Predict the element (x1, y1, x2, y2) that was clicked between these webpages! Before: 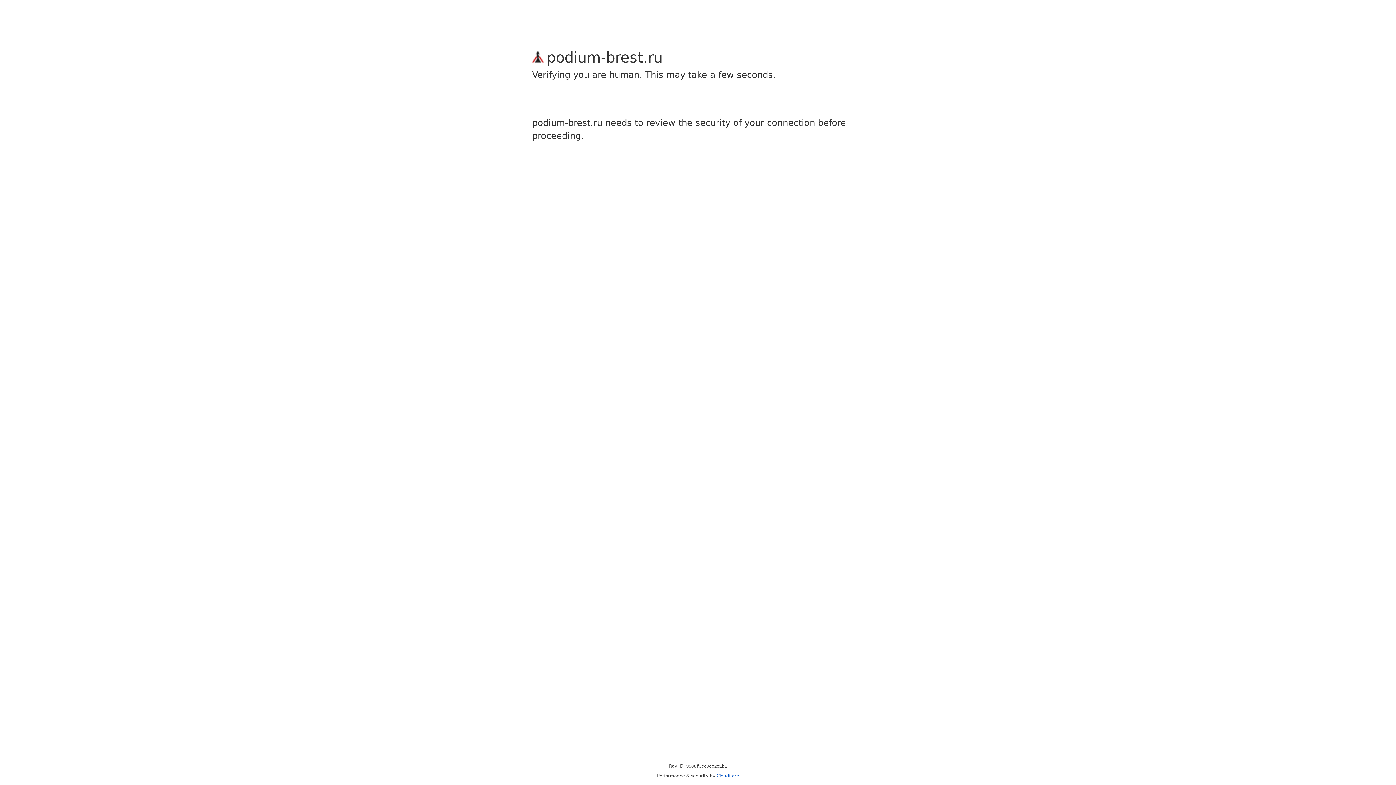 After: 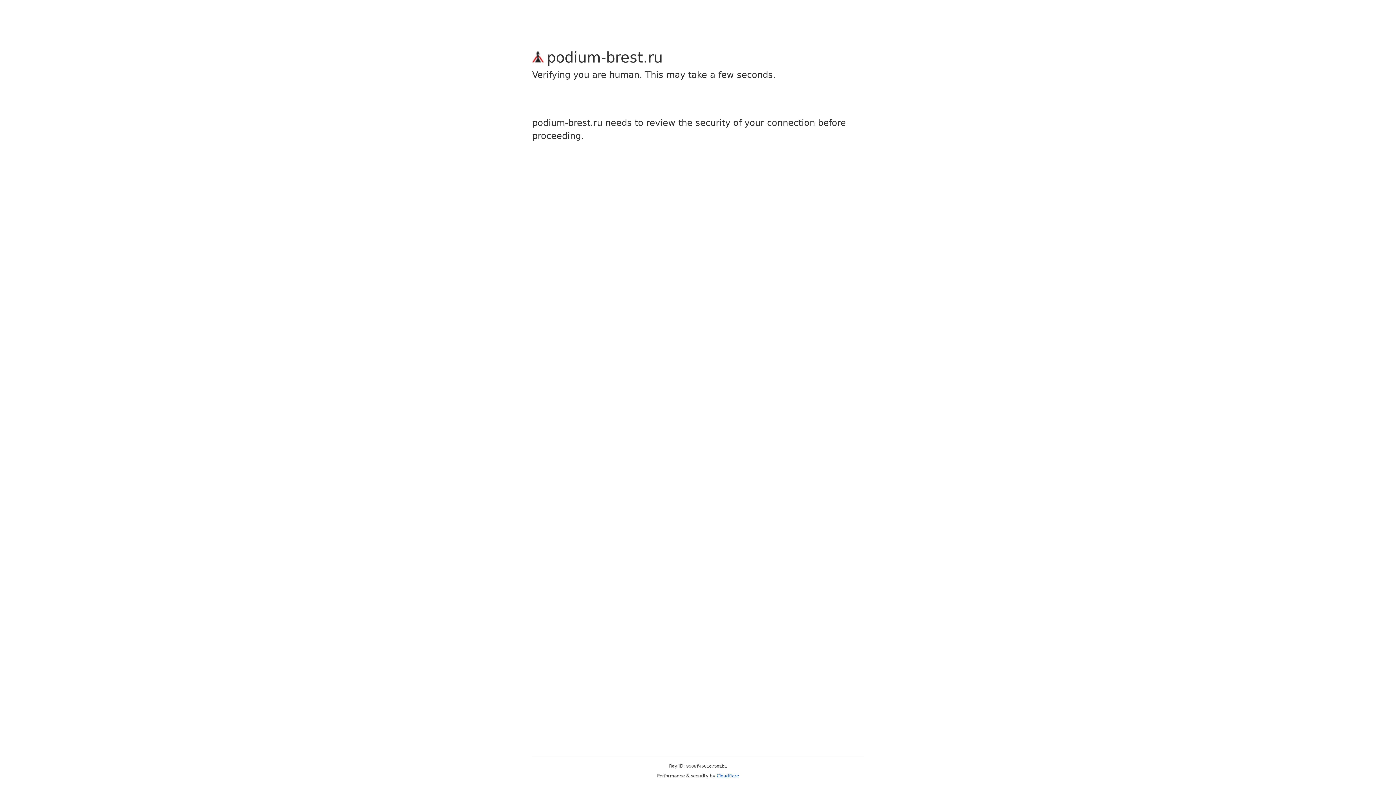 Action: label: Cloudflare bbox: (716, 773, 739, 778)